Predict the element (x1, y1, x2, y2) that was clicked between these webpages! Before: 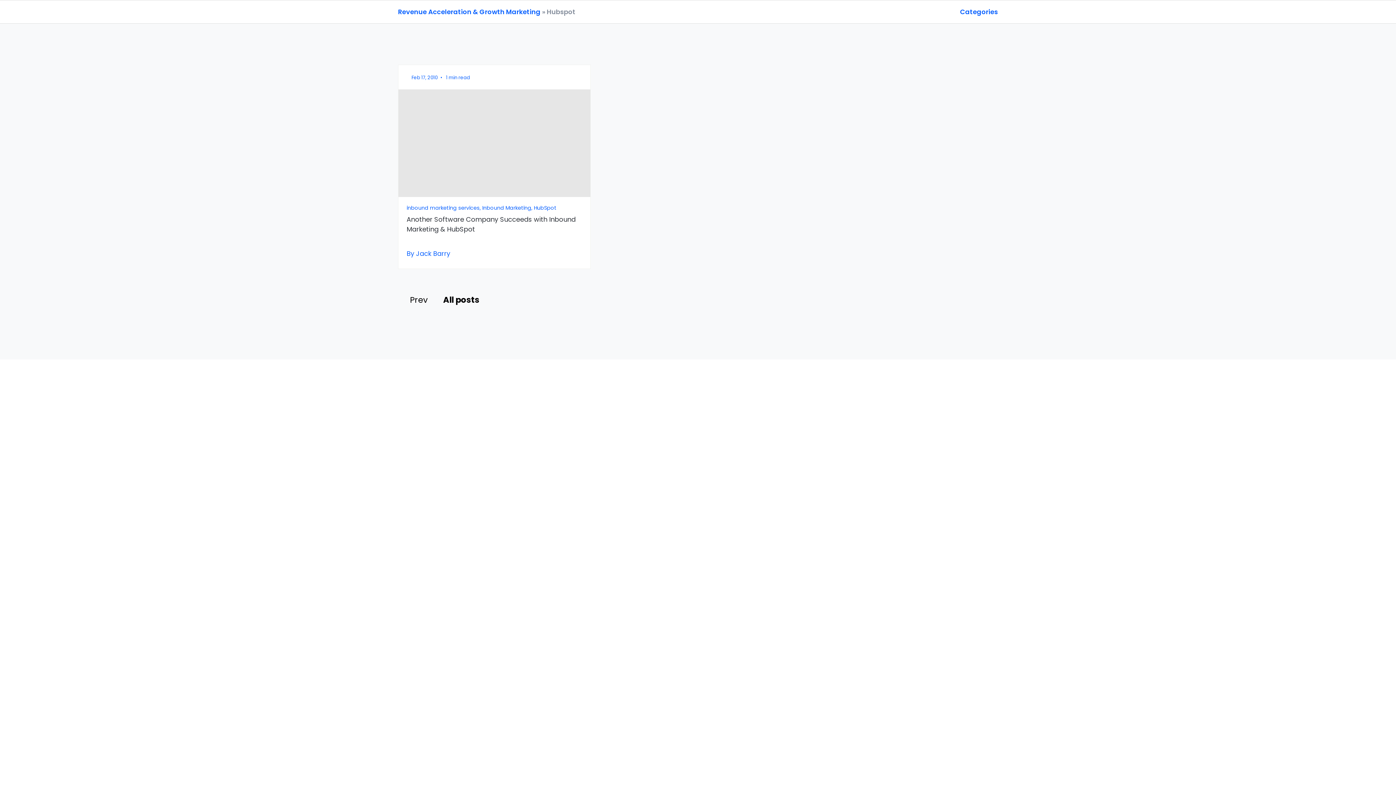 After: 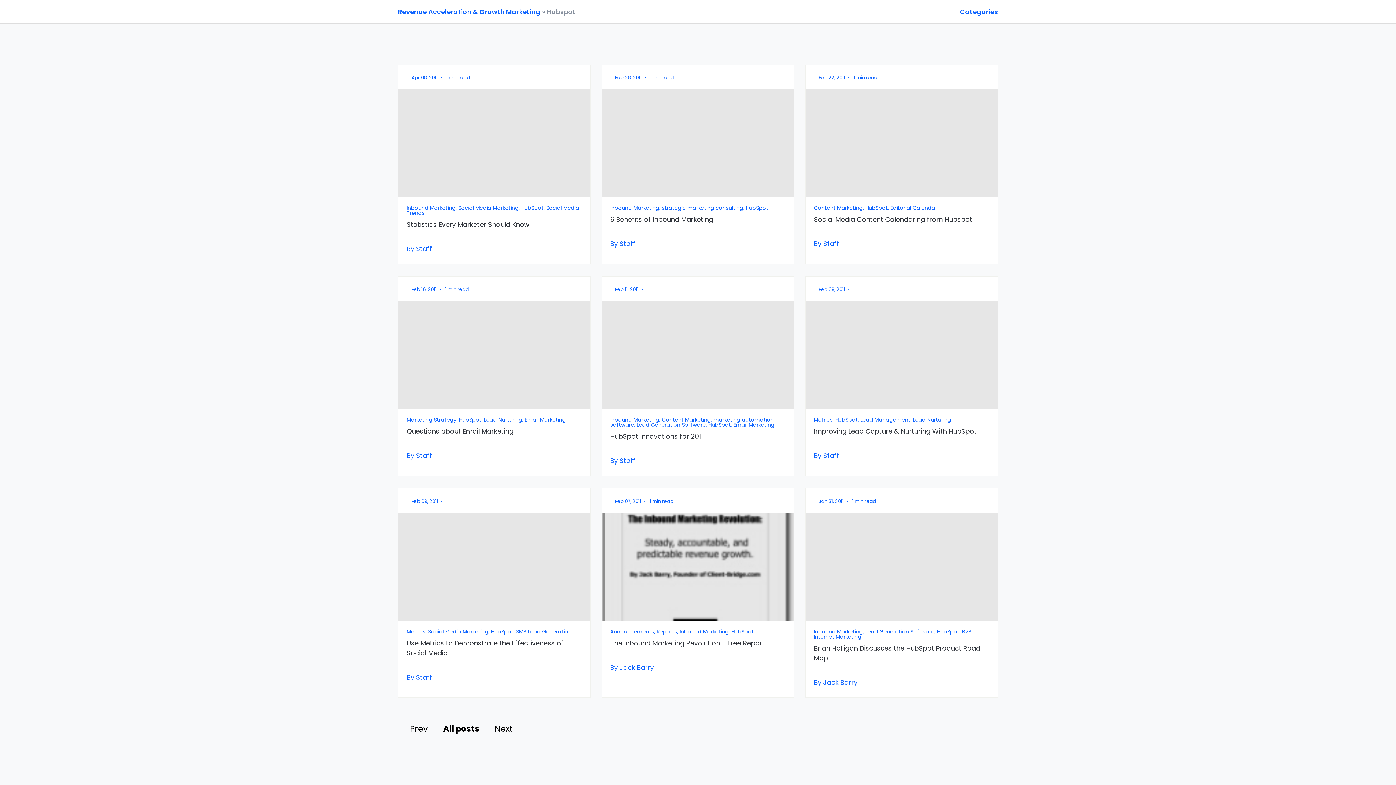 Action: label: Prev bbox: (407, 292, 430, 307)